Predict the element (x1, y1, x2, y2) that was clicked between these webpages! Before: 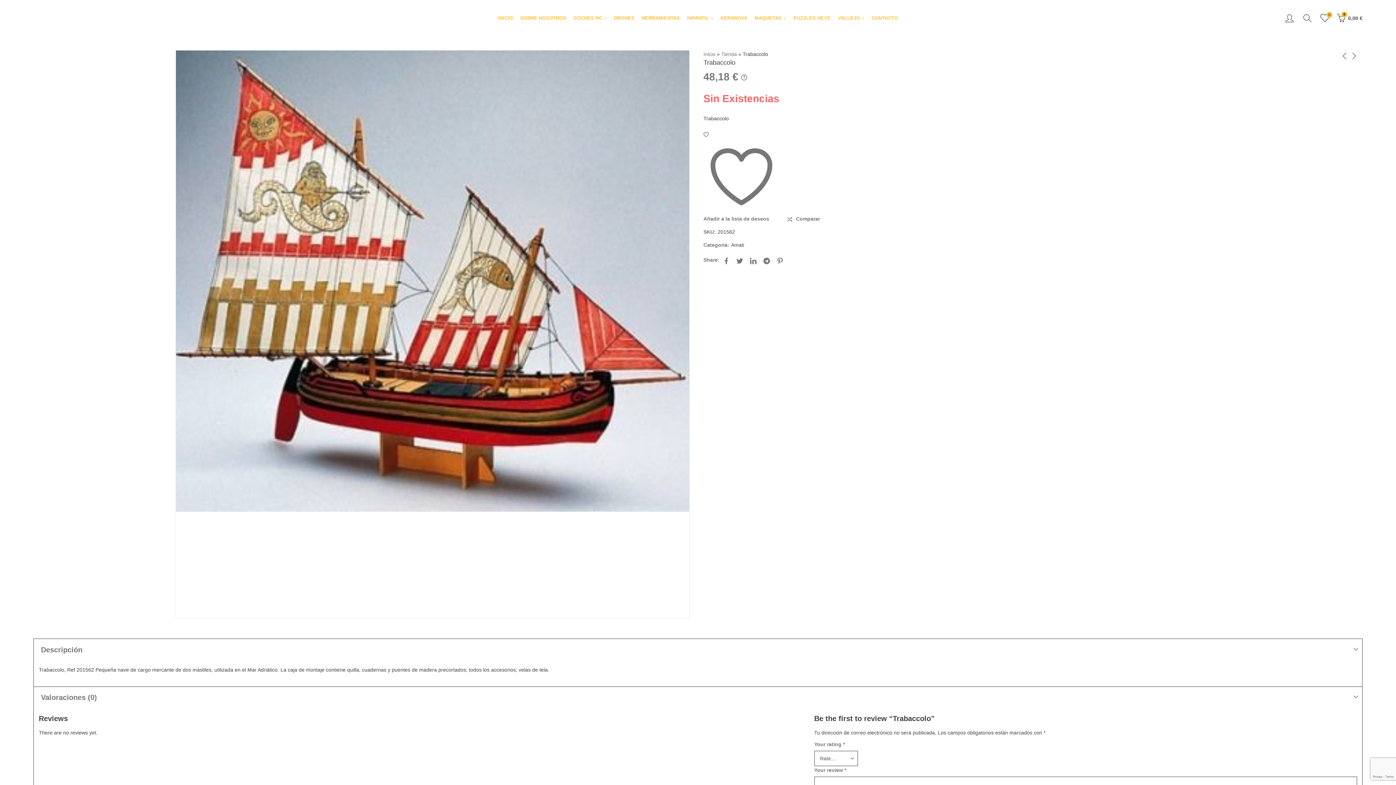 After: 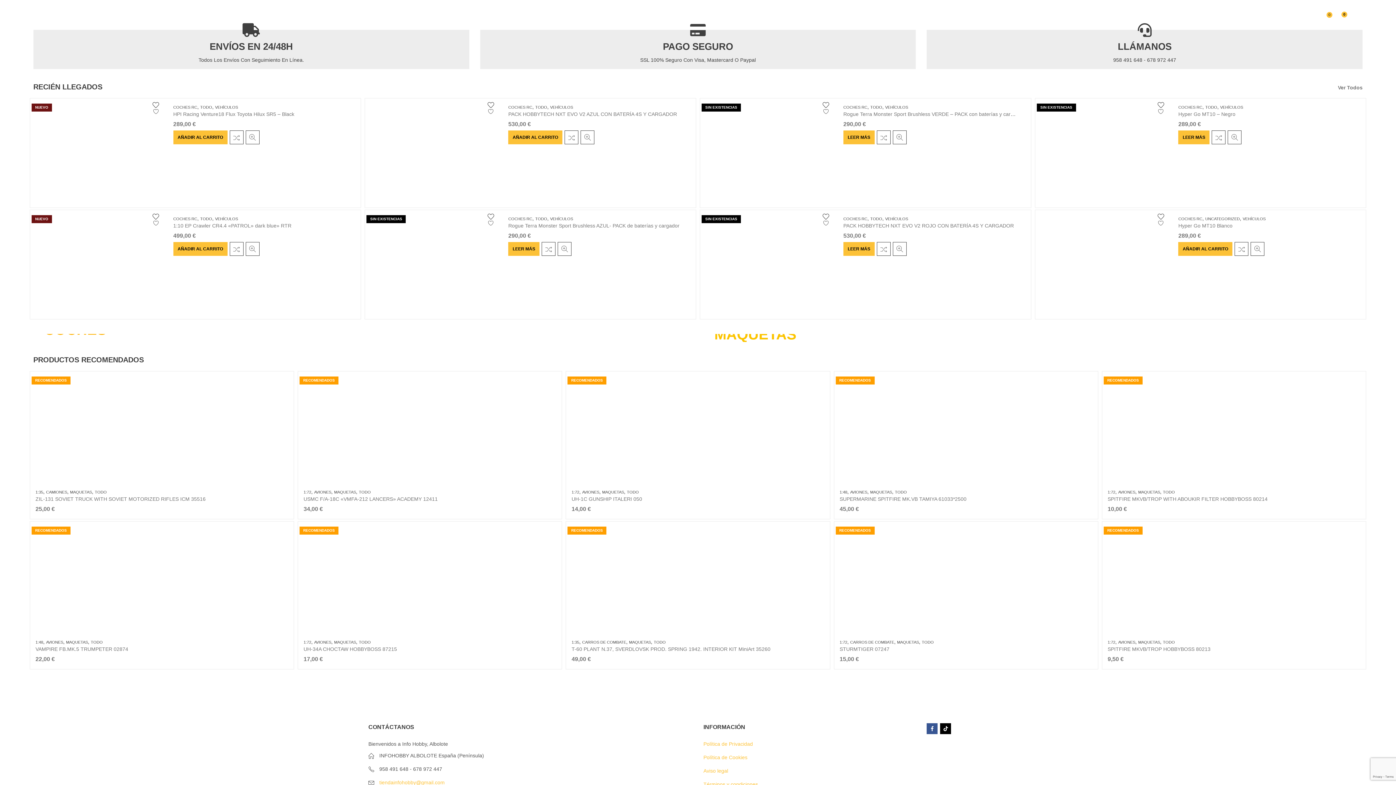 Action: label: Inicio bbox: (703, 51, 715, 57)